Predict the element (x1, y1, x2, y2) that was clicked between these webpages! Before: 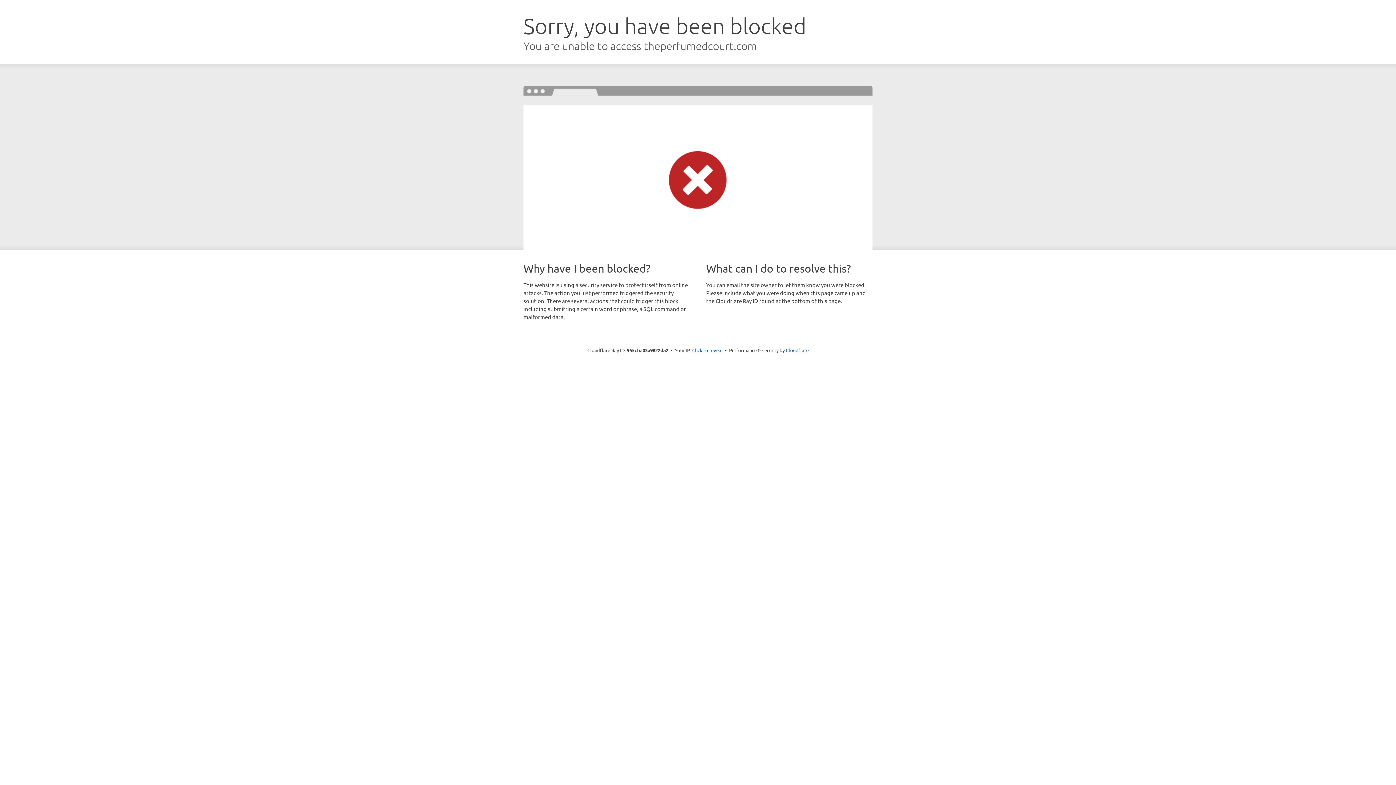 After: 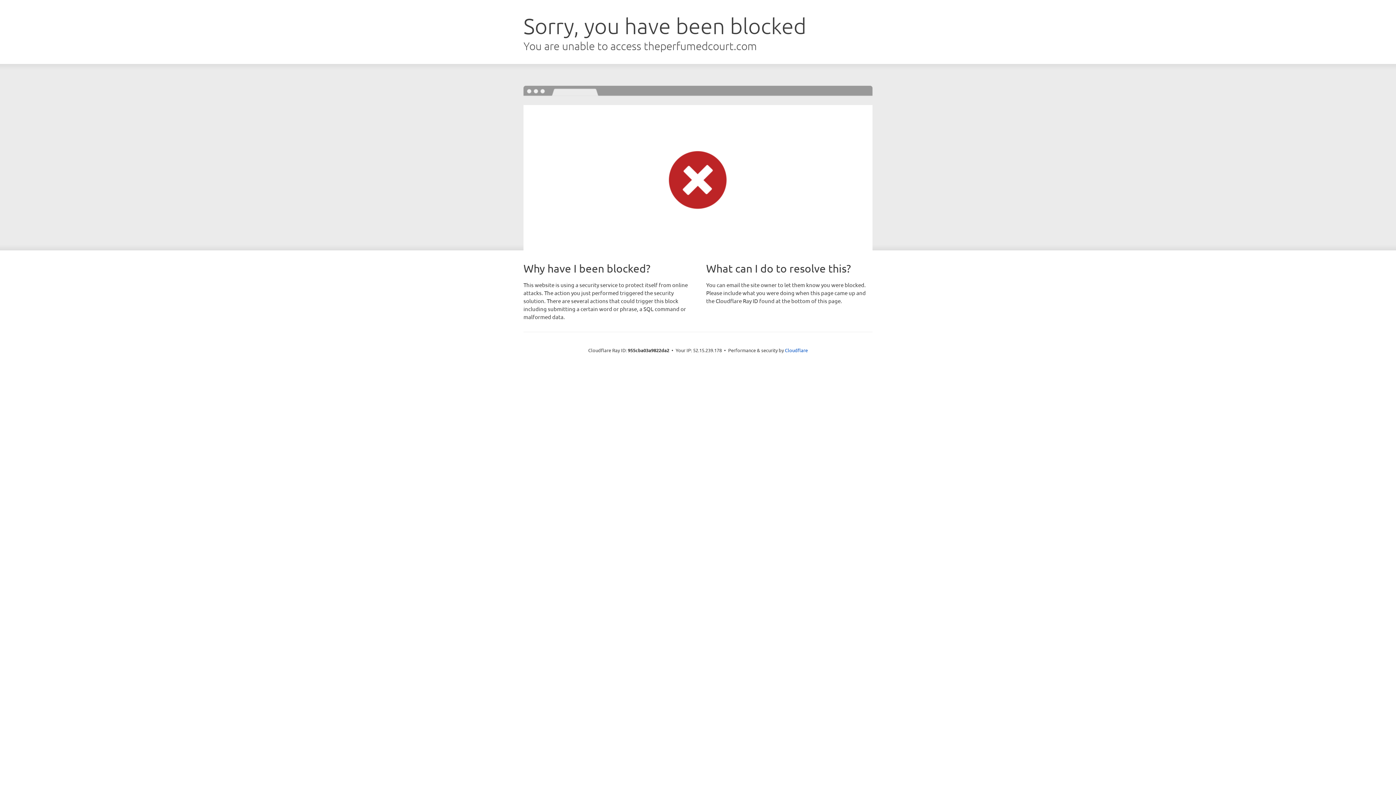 Action: label: Click to reveal bbox: (692, 346, 722, 353)